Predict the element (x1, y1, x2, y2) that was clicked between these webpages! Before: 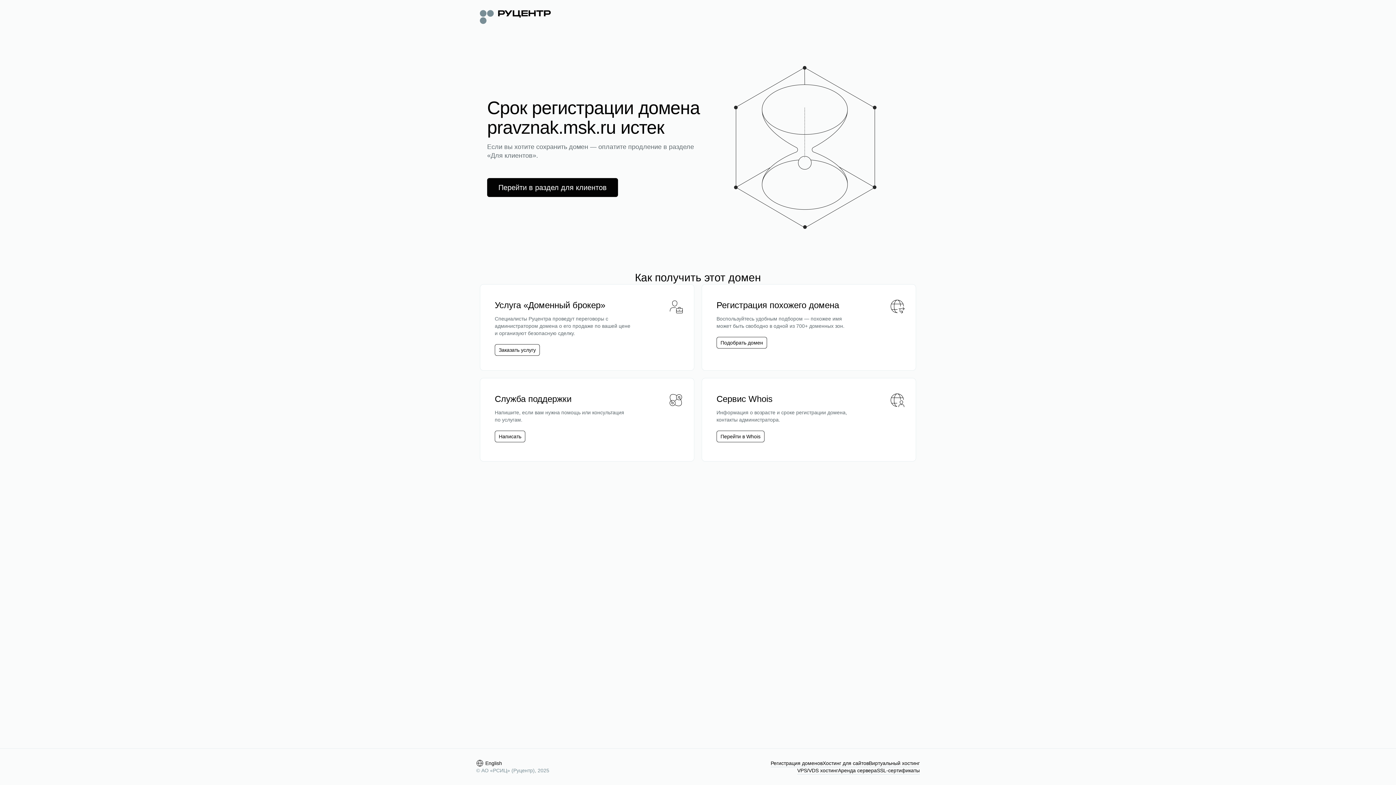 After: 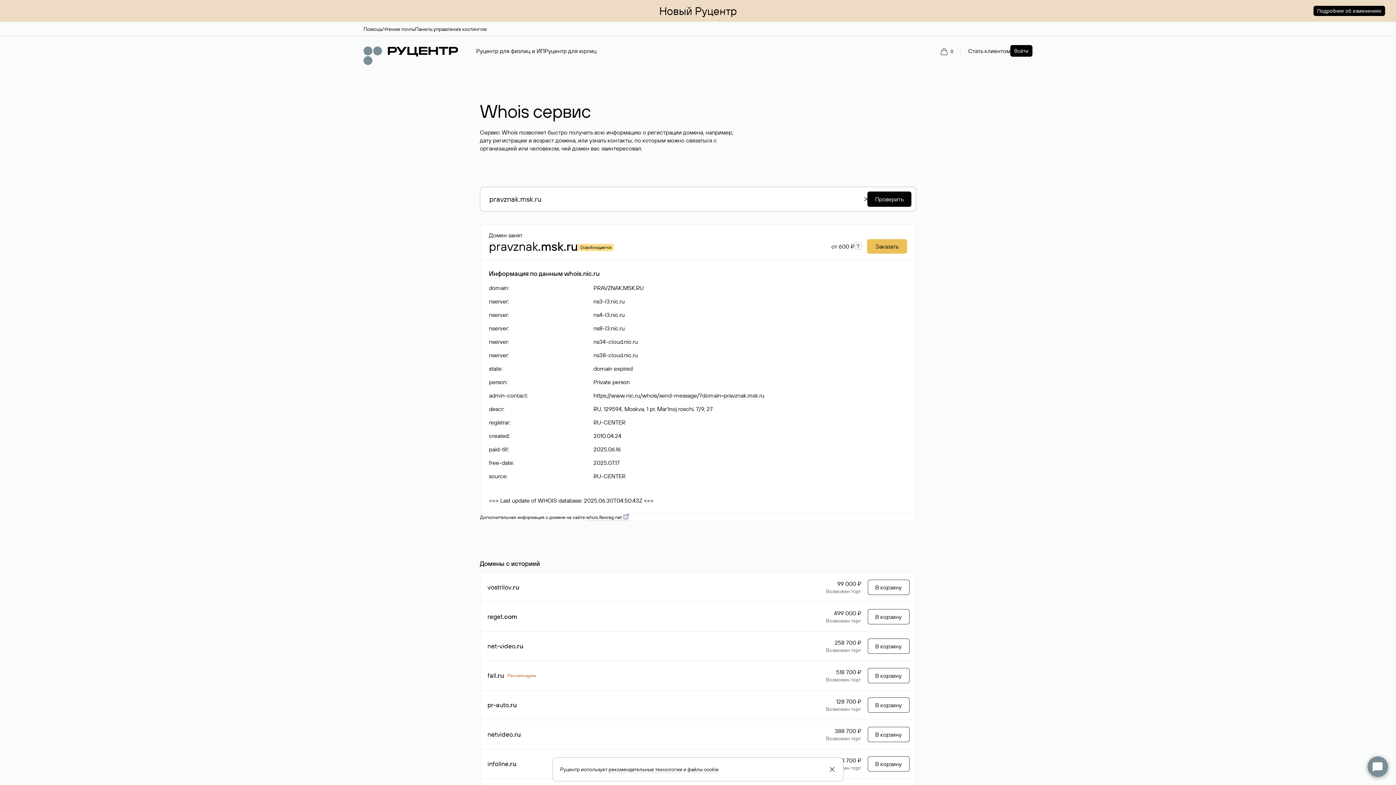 Action: bbox: (716, 430, 764, 442) label: Перейти в Whois